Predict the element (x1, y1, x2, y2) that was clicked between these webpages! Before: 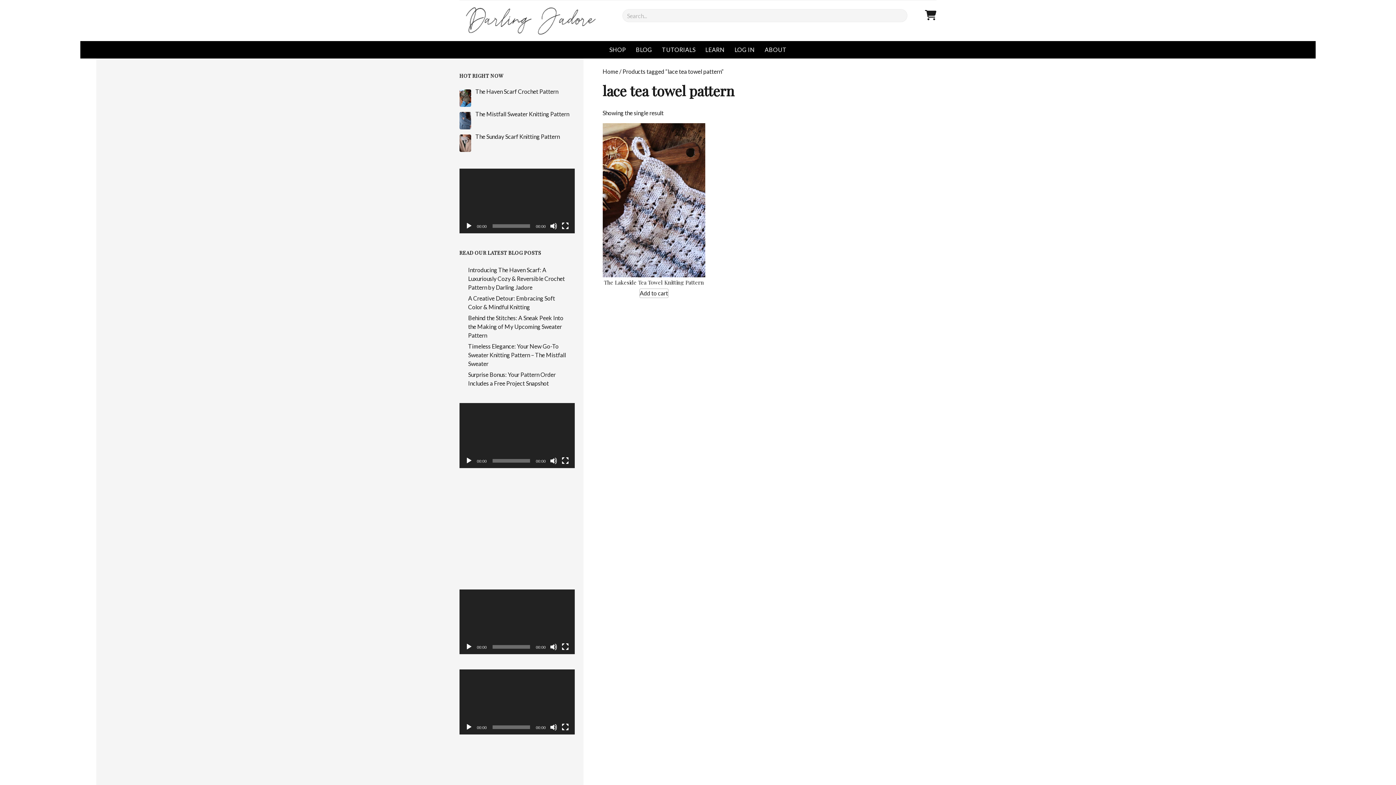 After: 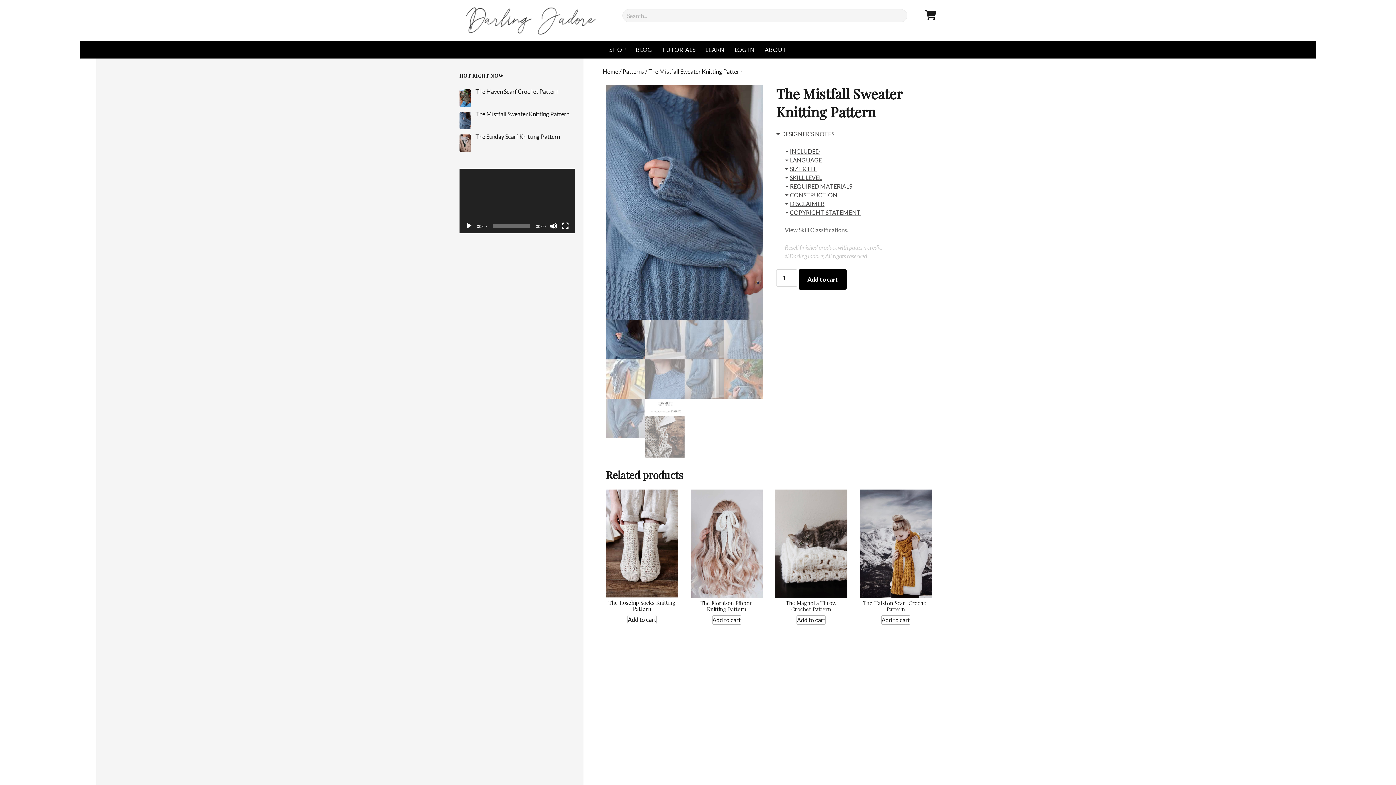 Action: bbox: (459, 109, 574, 118) label: The Mistfall Sweater Knitting Pattern